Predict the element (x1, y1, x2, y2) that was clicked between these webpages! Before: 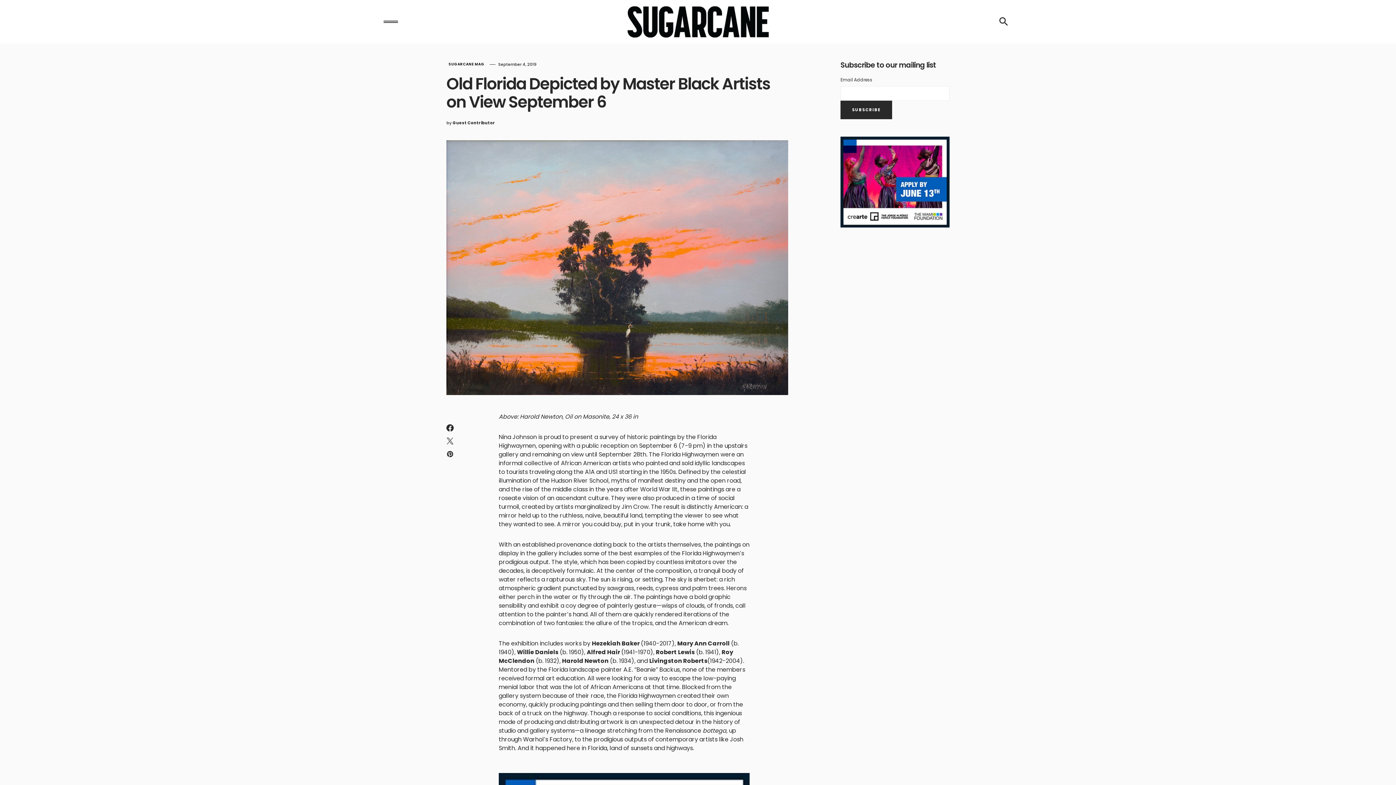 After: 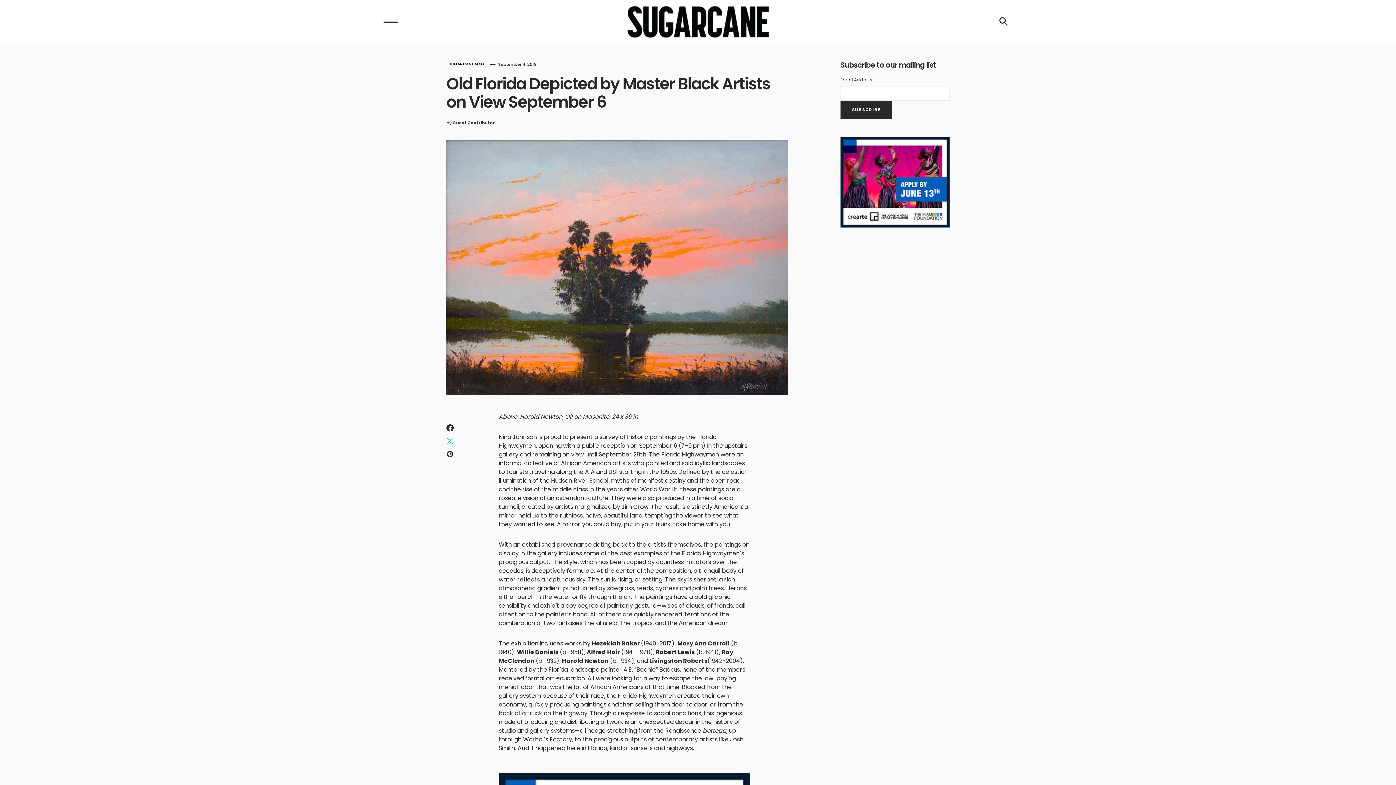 Action: bbox: (446, 437, 453, 444)